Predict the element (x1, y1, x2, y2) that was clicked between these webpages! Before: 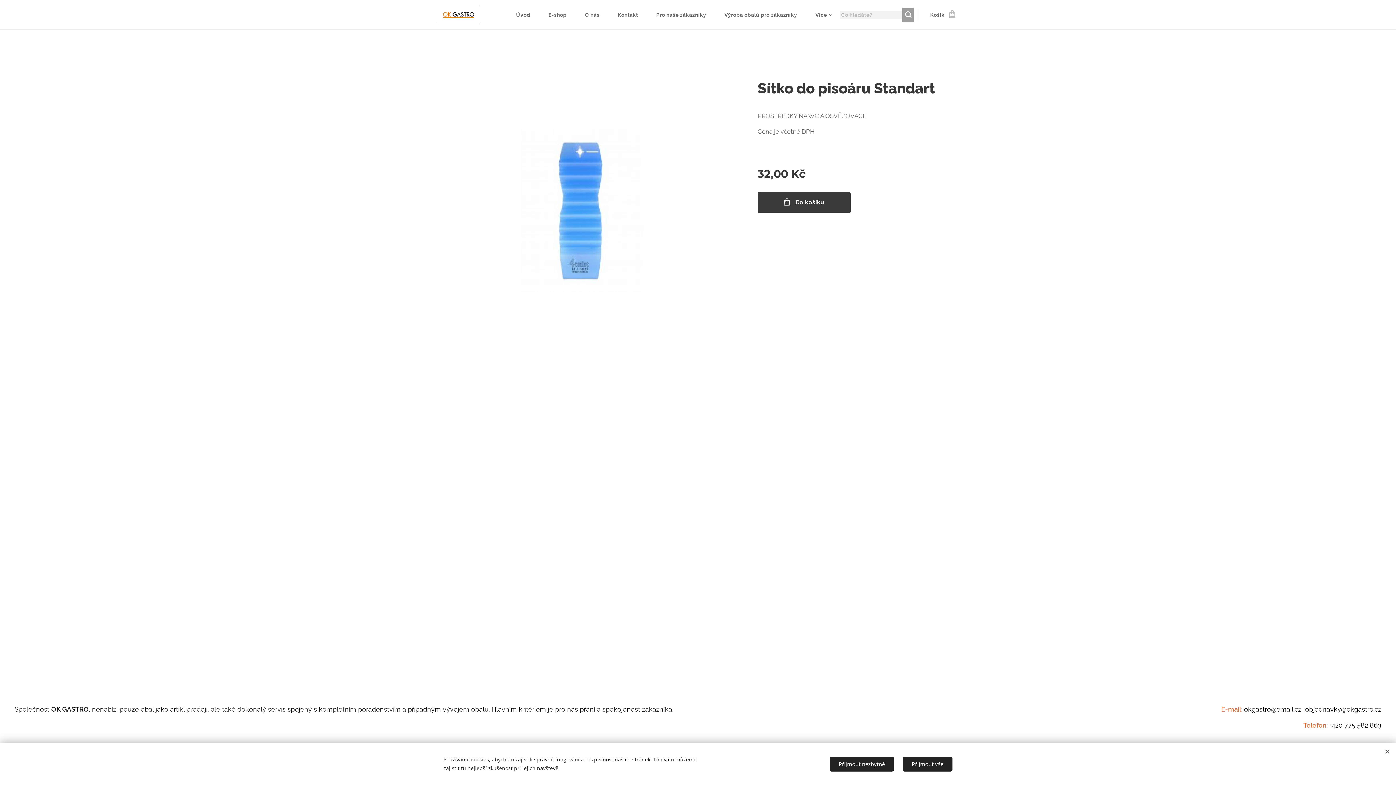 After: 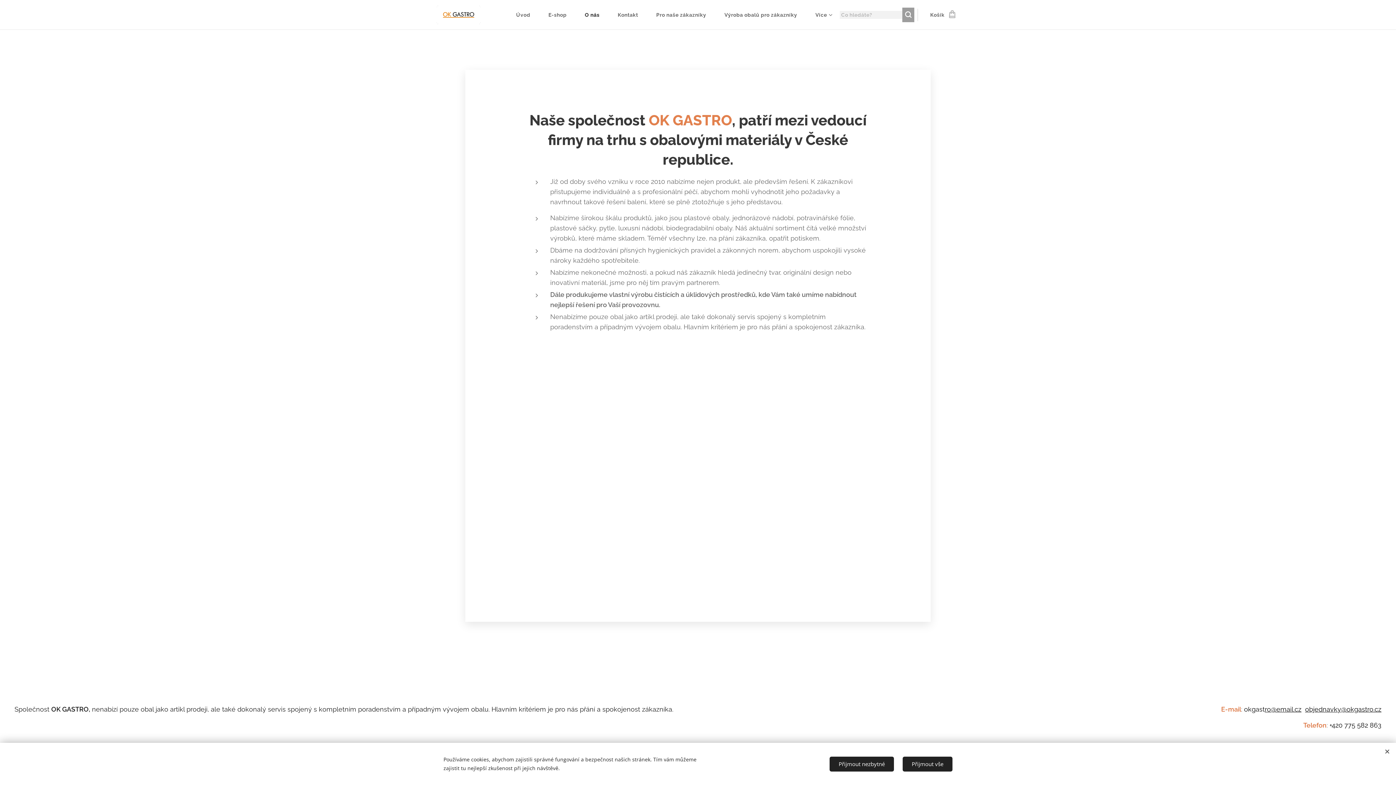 Action: bbox: (575, 5, 608, 24) label: O nás